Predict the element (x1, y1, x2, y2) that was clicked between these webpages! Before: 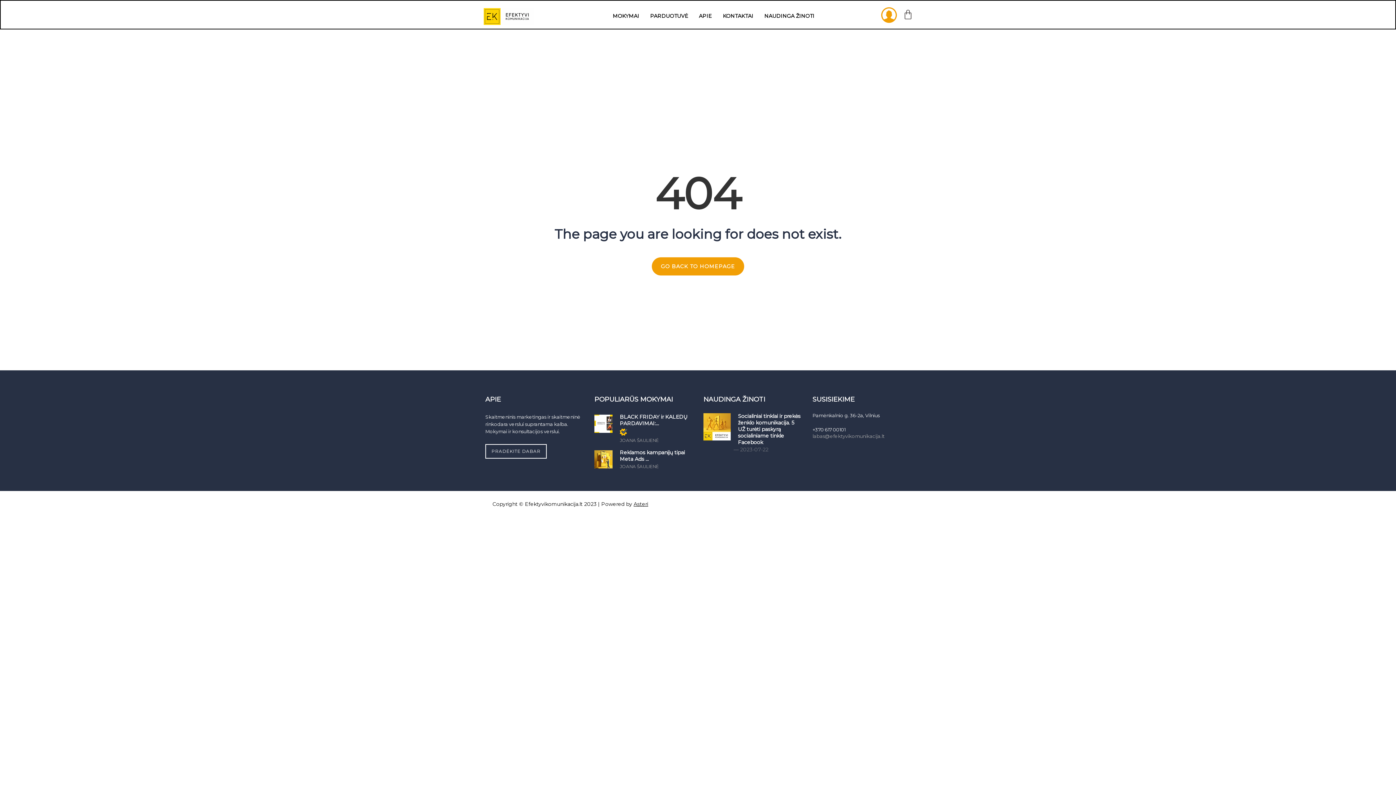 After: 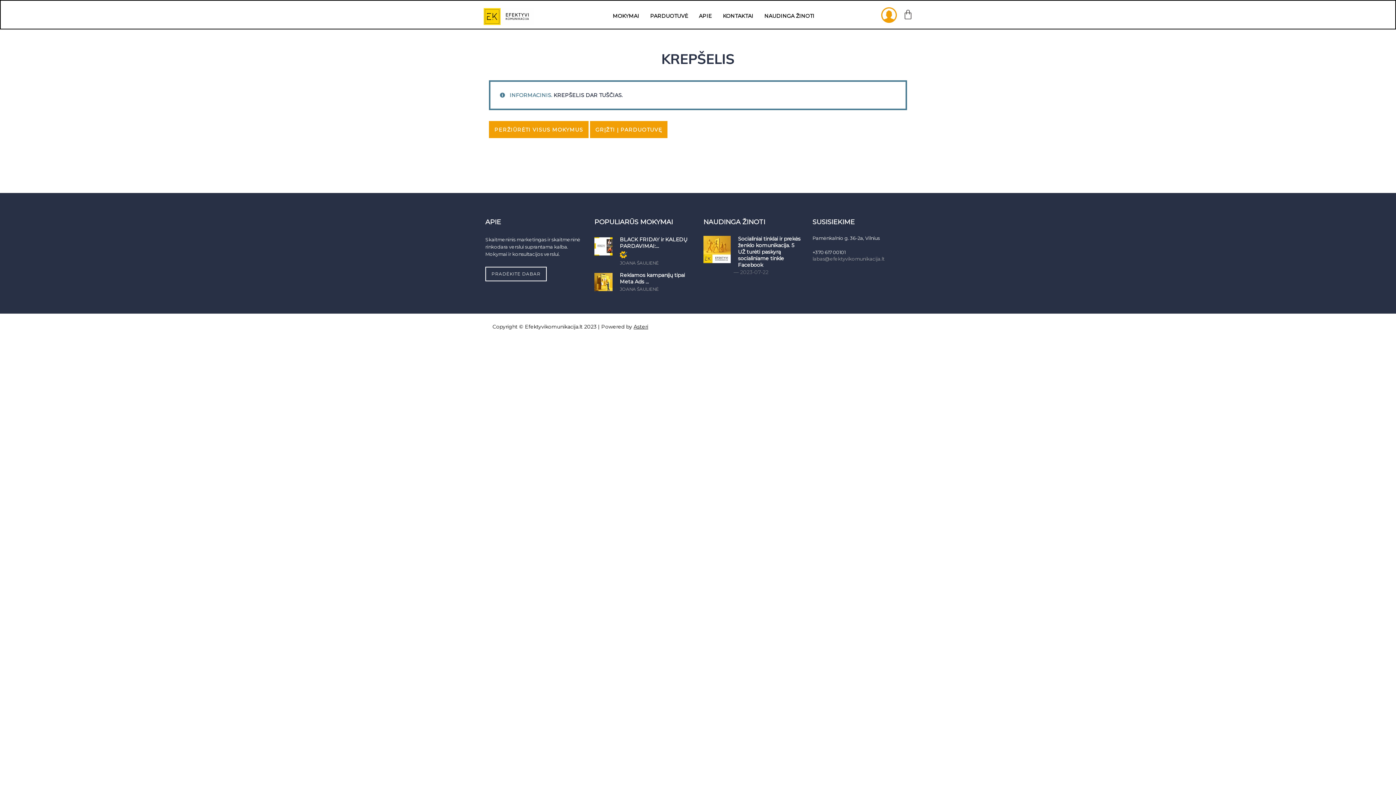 Action: label: Cart bbox: (894, 4, 922, 24)